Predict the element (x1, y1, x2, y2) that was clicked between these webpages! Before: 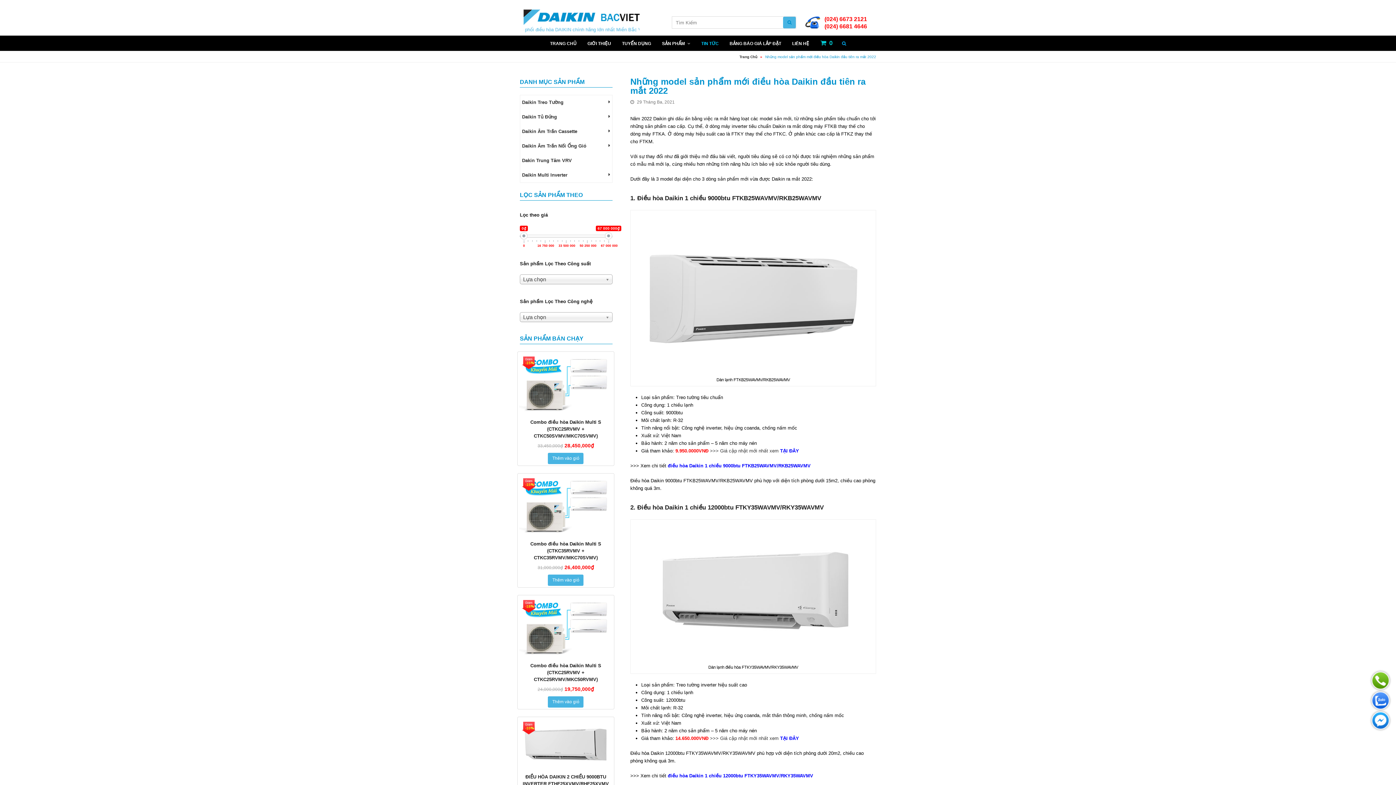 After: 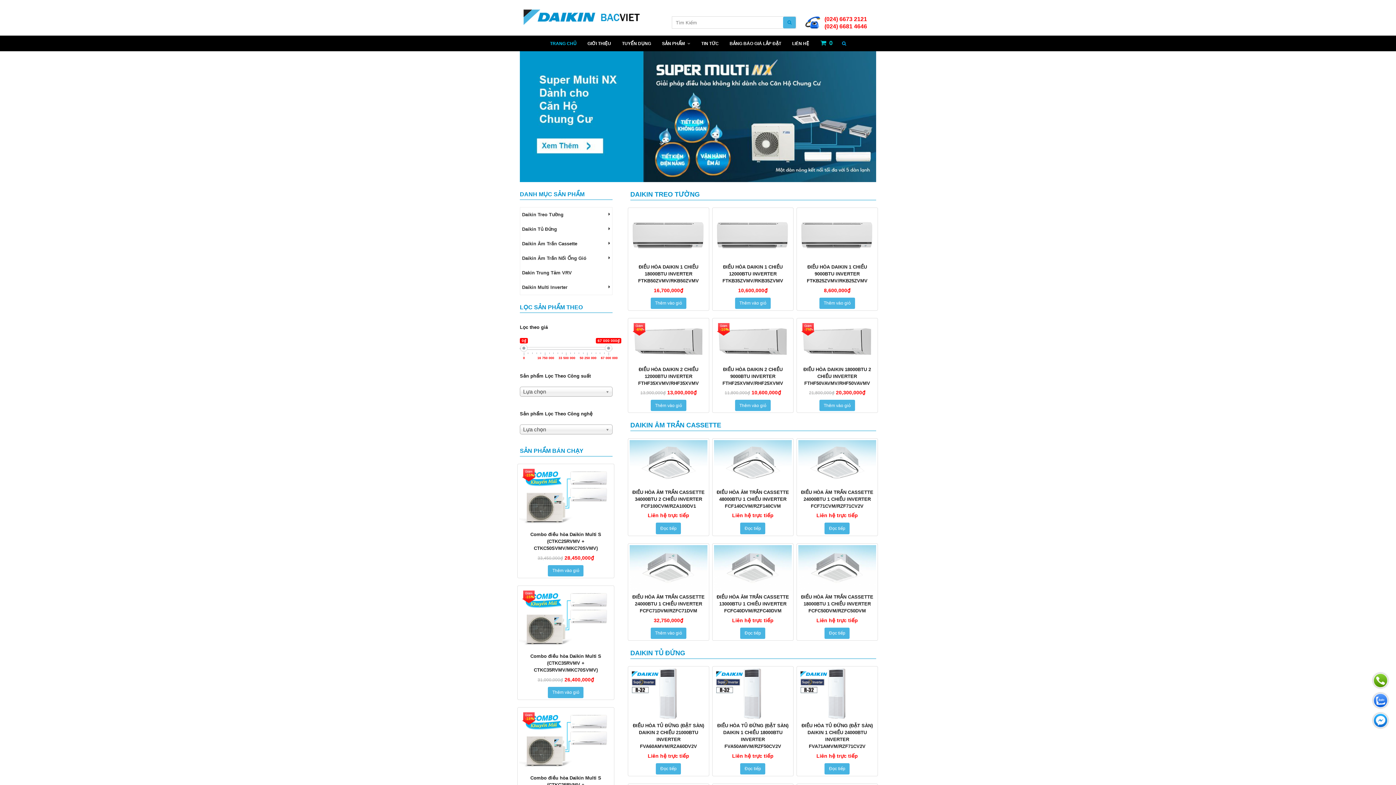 Action: bbox: (523, 14, 663, 35) label: Hệ thống phân phối điều hòa DAIKIN chính hãng lớn nhất Miền Bắc Việt Nam